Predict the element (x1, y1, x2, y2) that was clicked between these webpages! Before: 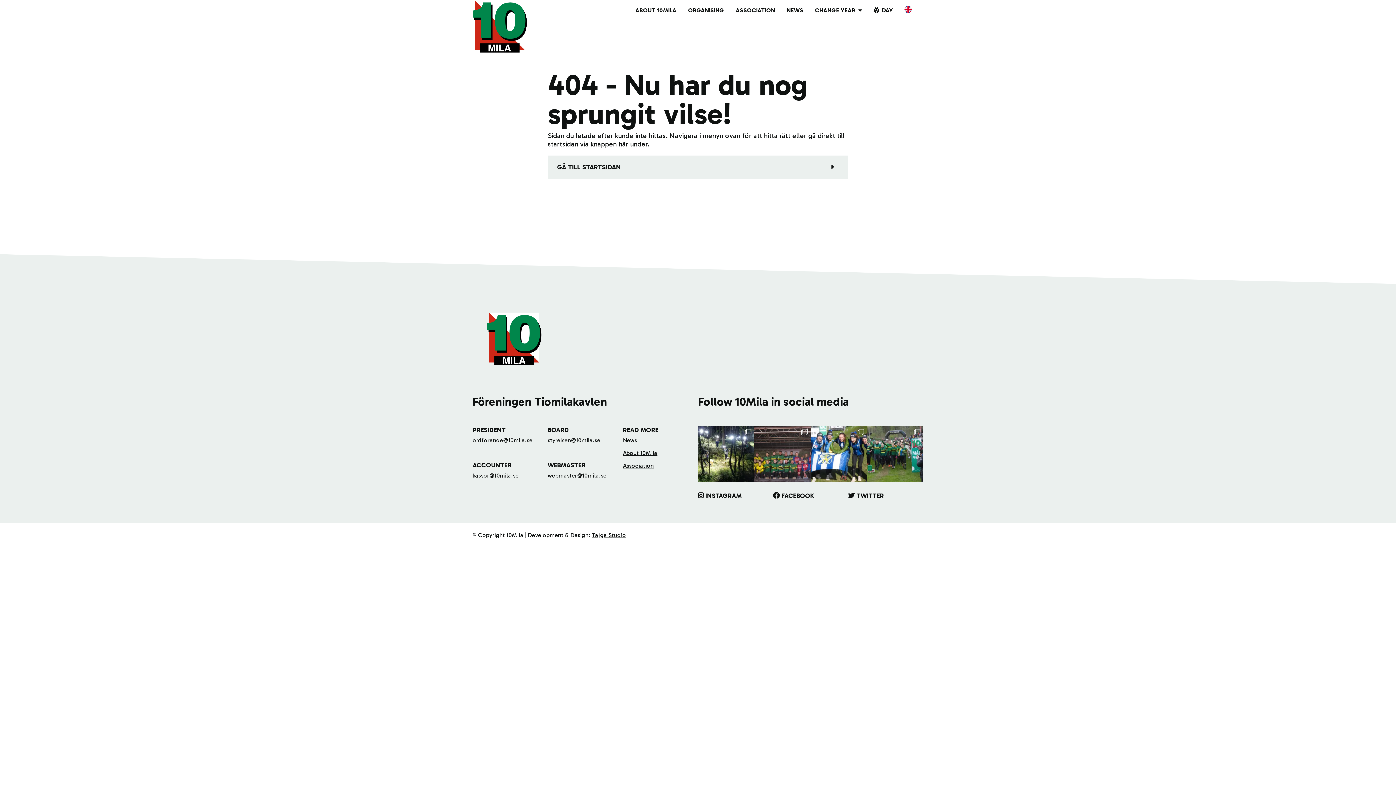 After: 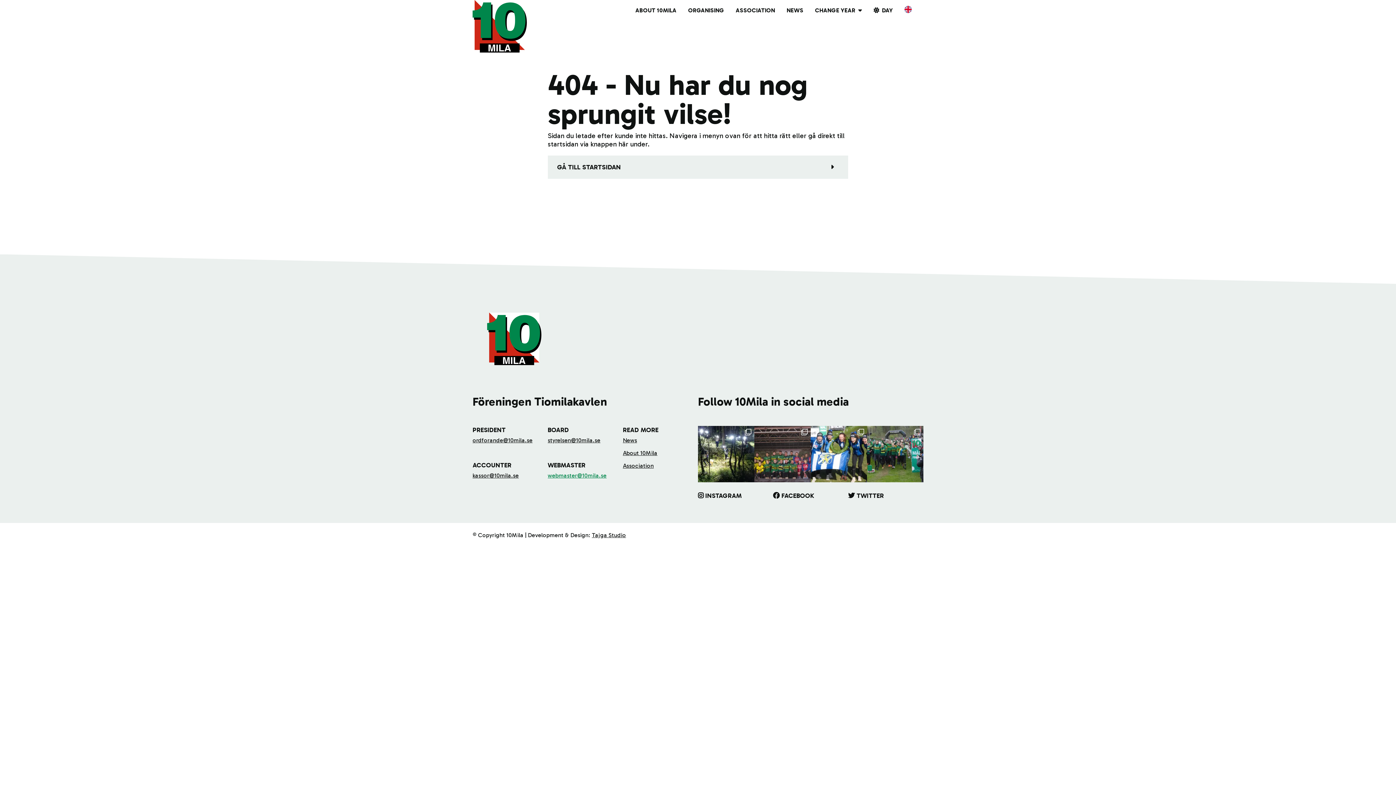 Action: bbox: (547, 472, 606, 479) label: webmaster@10mila.se